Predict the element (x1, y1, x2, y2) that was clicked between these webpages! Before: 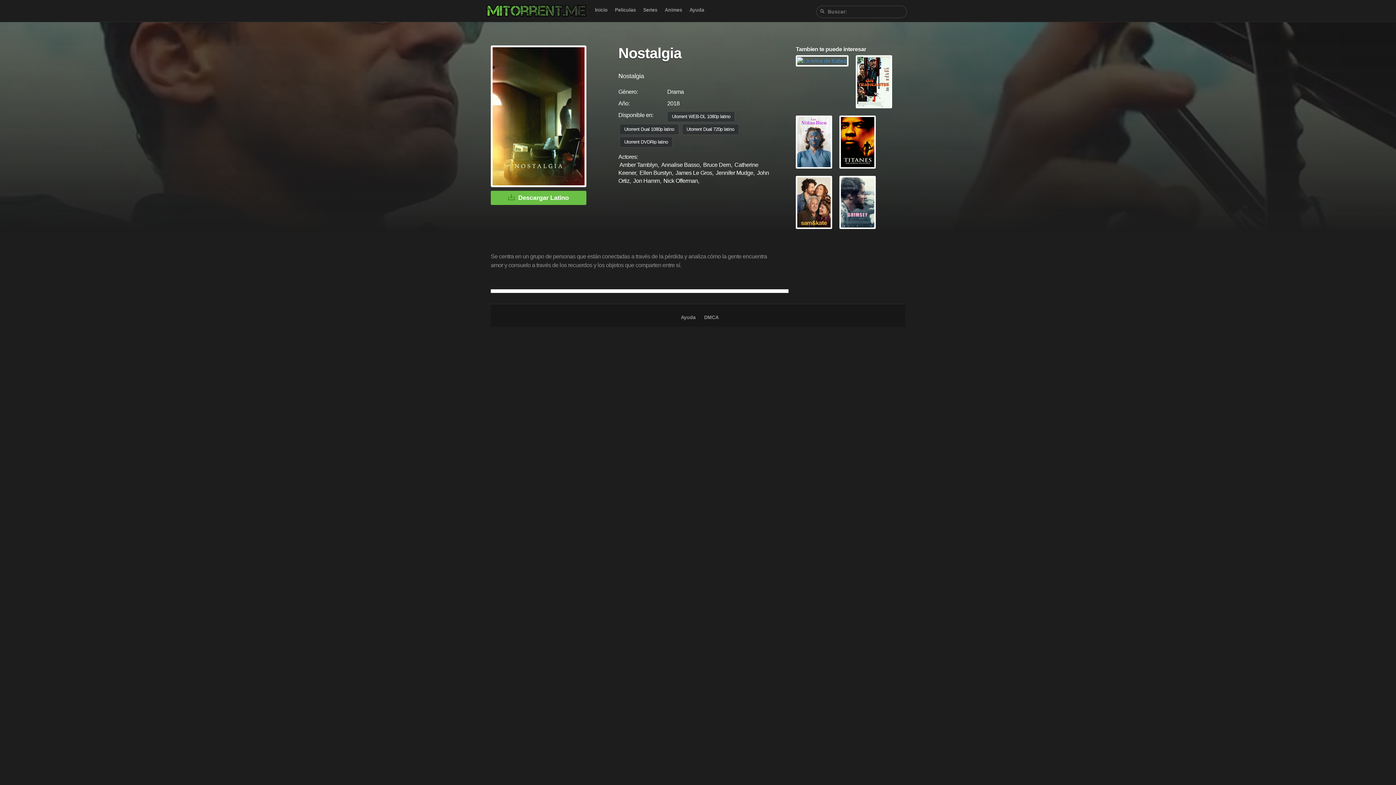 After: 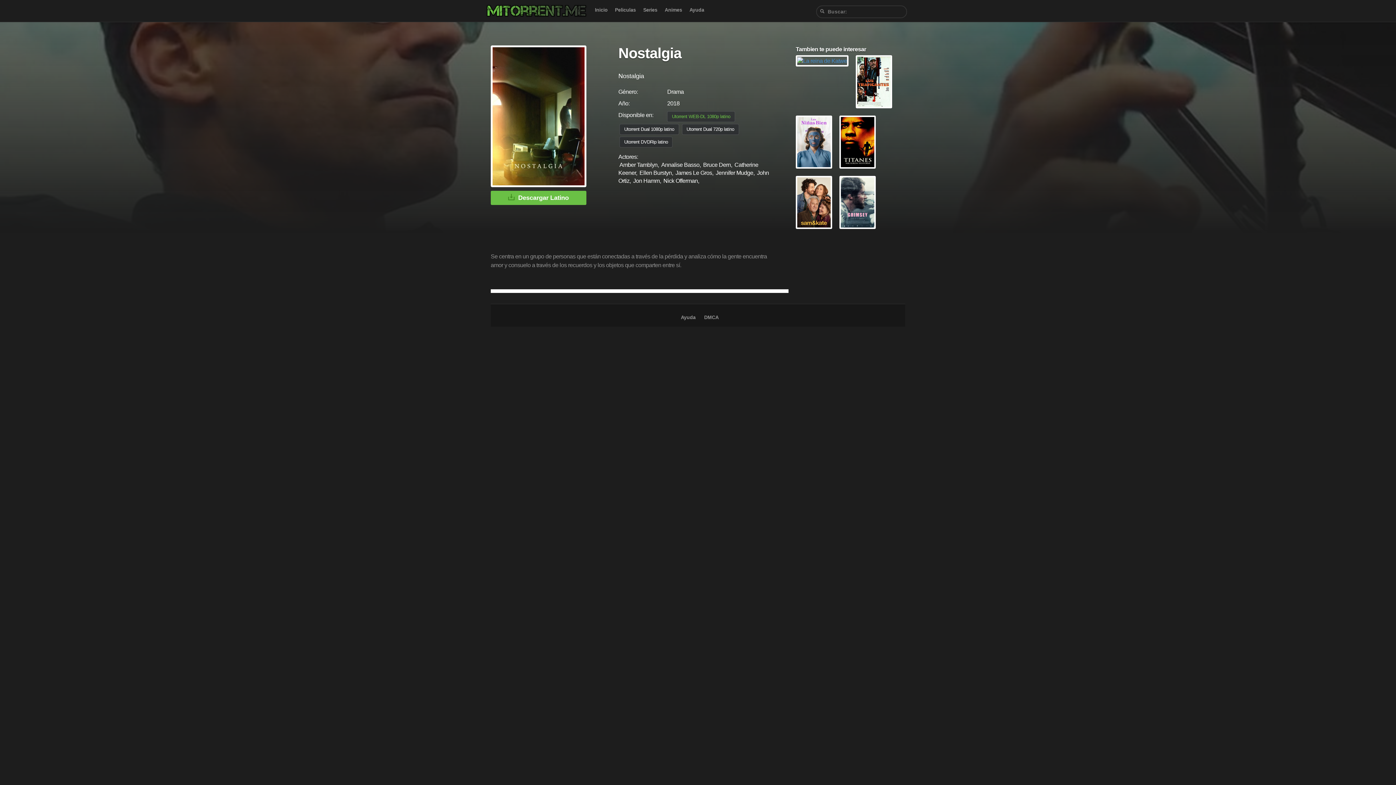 Action: label: Utorrent WEB-DL 1080p latino bbox: (667, 111, 735, 122)